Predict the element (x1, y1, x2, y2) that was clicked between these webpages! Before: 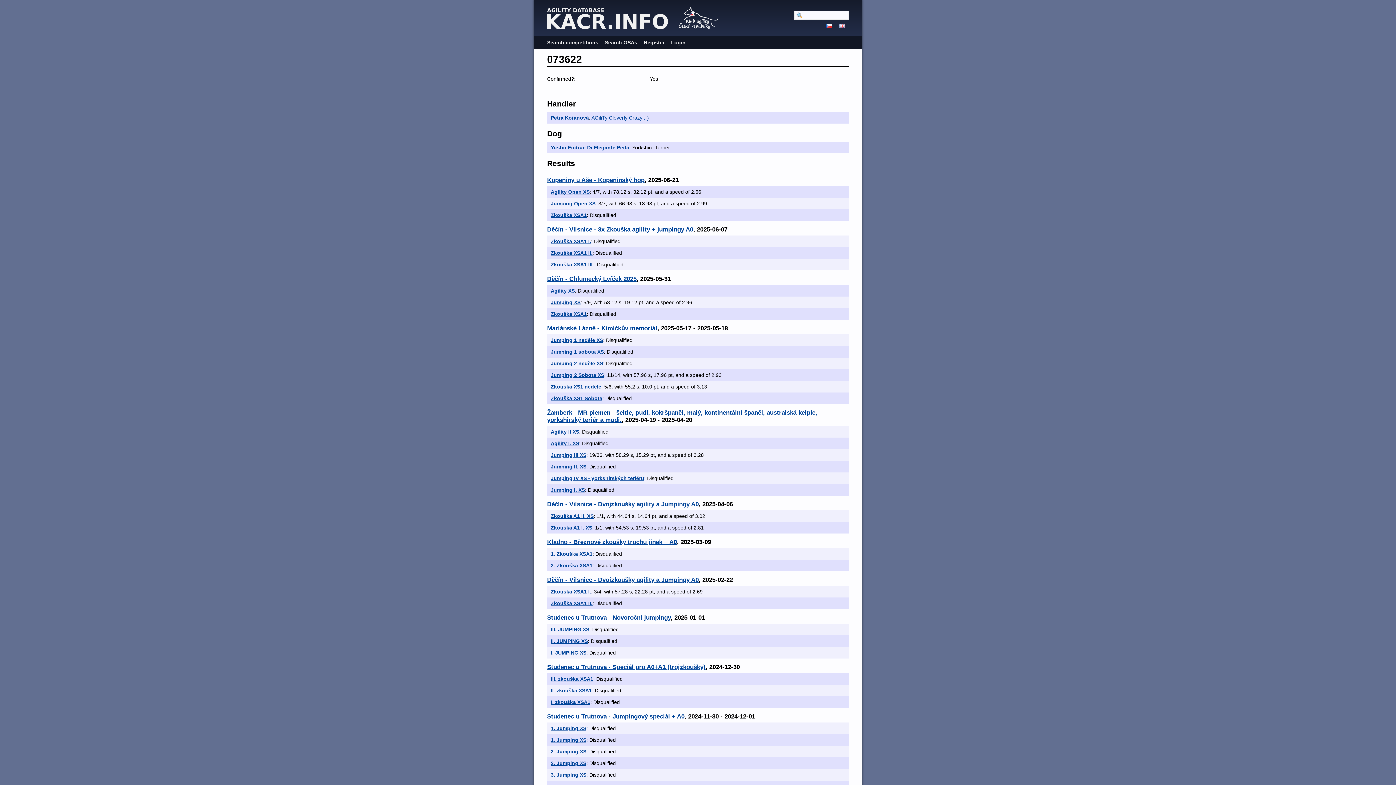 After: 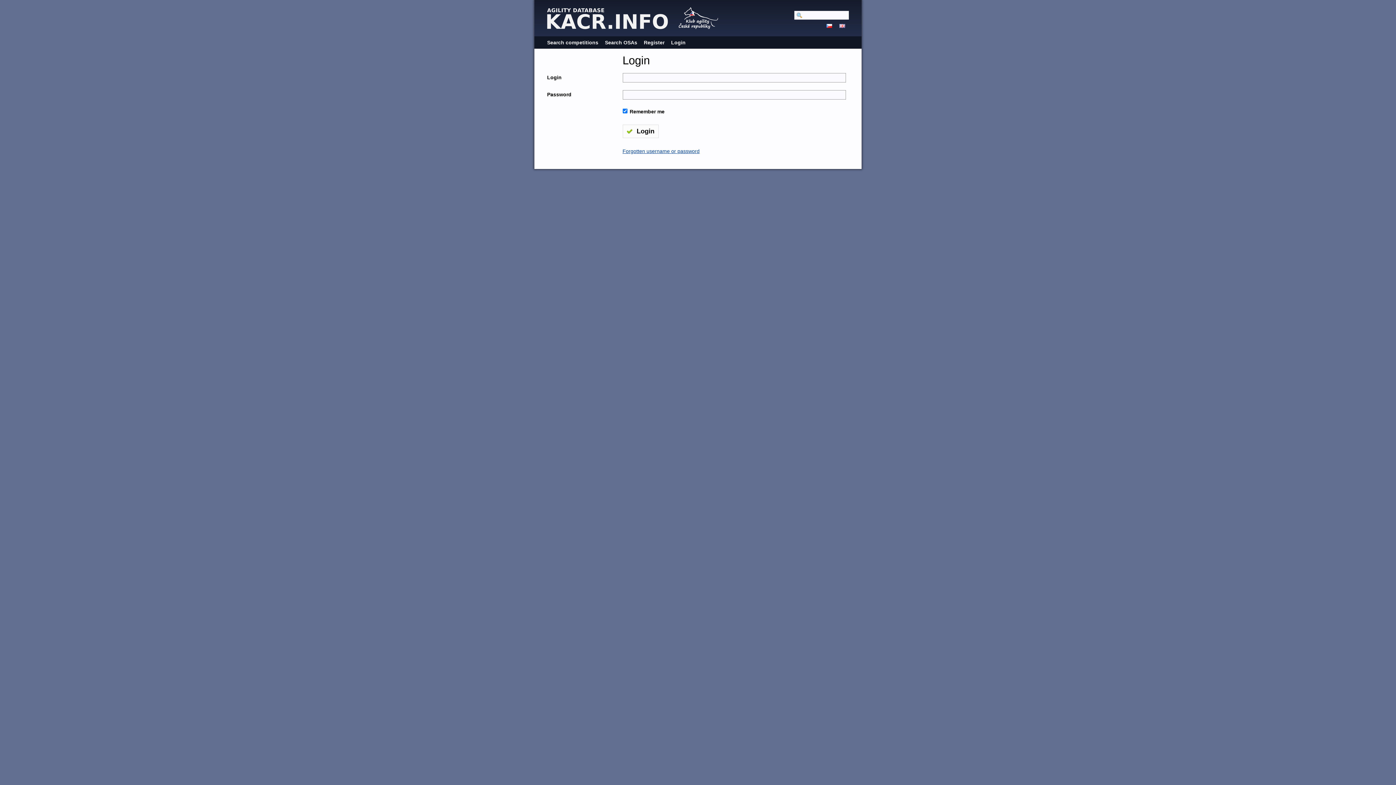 Action: bbox: (664, 36, 692, 48) label: Login